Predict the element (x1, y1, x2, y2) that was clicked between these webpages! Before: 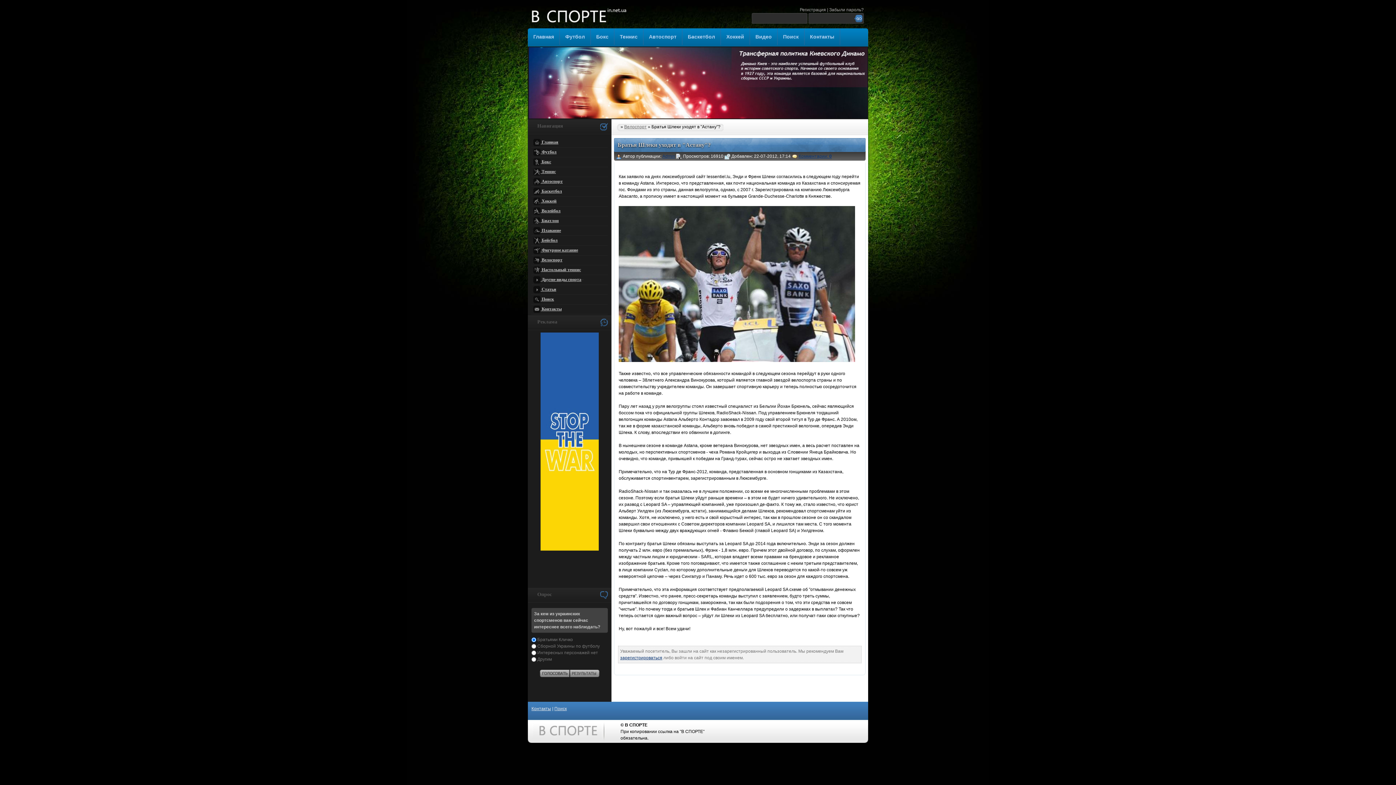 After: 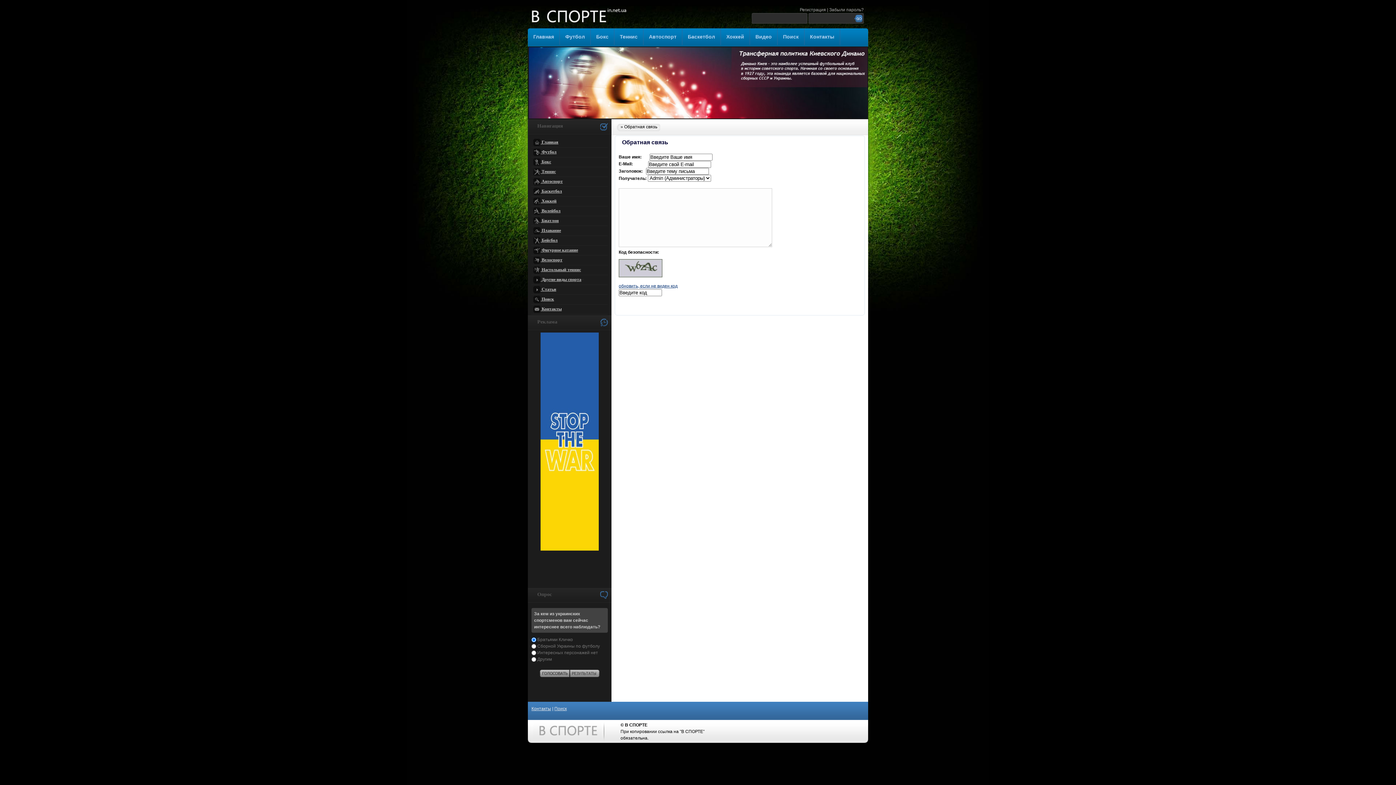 Action: bbox: (531, 304, 608, 314) label:  Контакты